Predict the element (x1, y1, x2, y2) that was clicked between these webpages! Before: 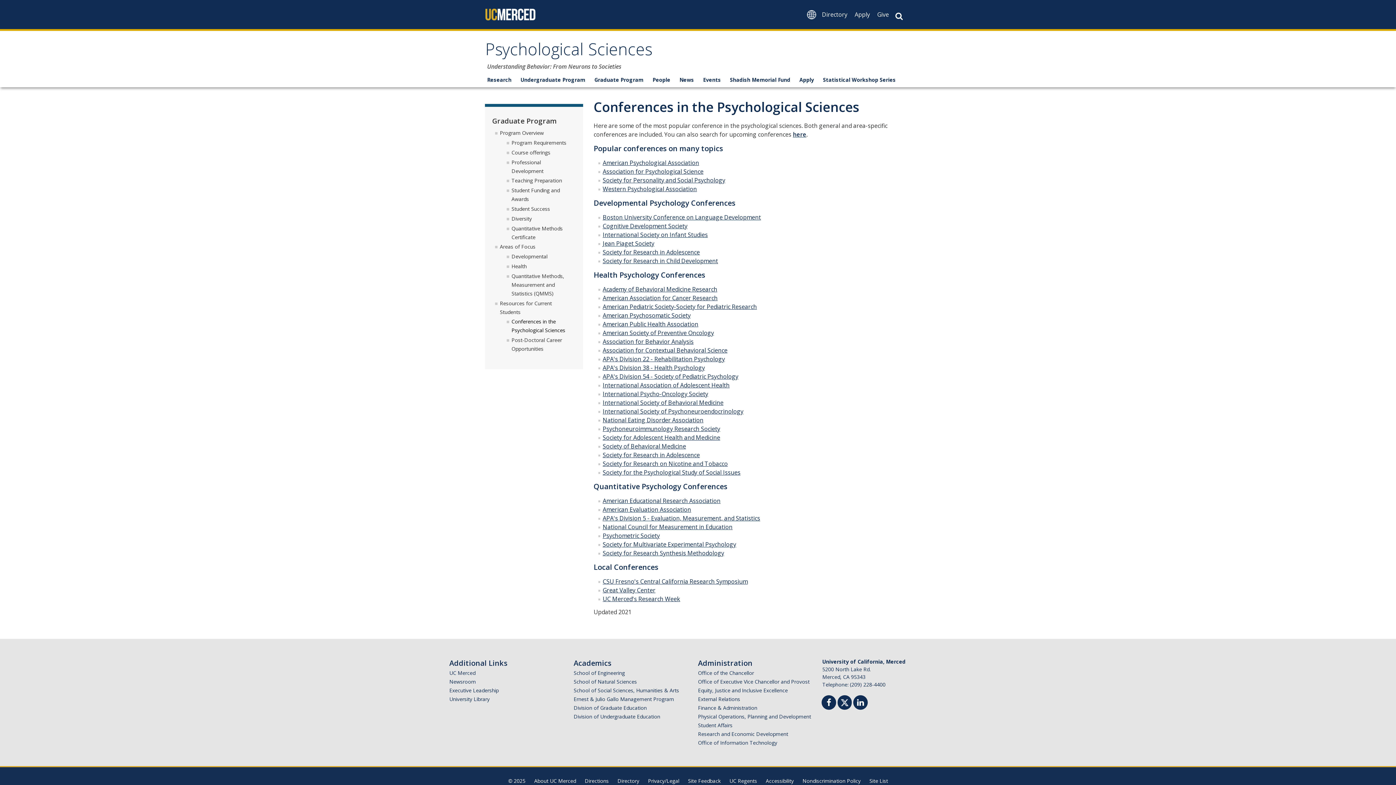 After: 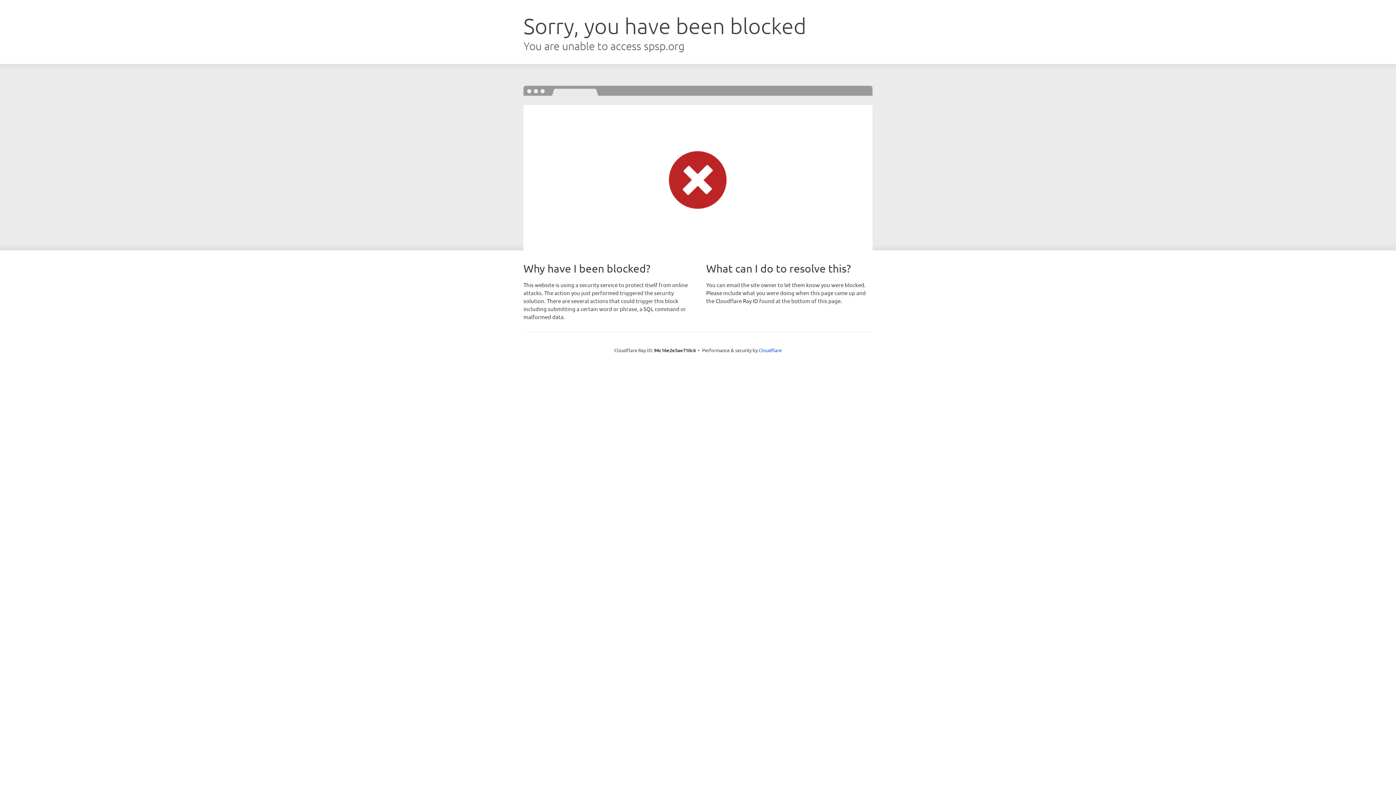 Action: label: Society for Personality and Social Psychology bbox: (602, 176, 725, 184)